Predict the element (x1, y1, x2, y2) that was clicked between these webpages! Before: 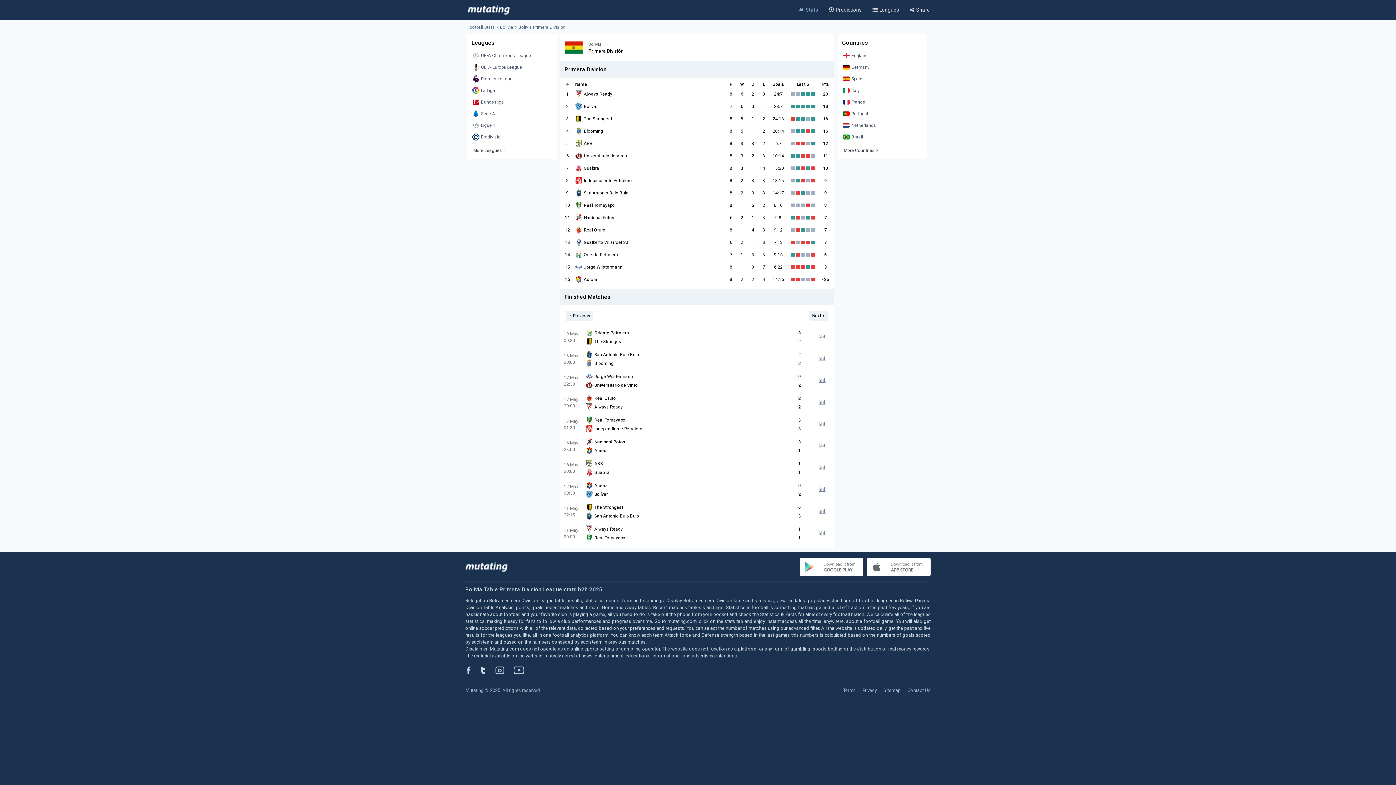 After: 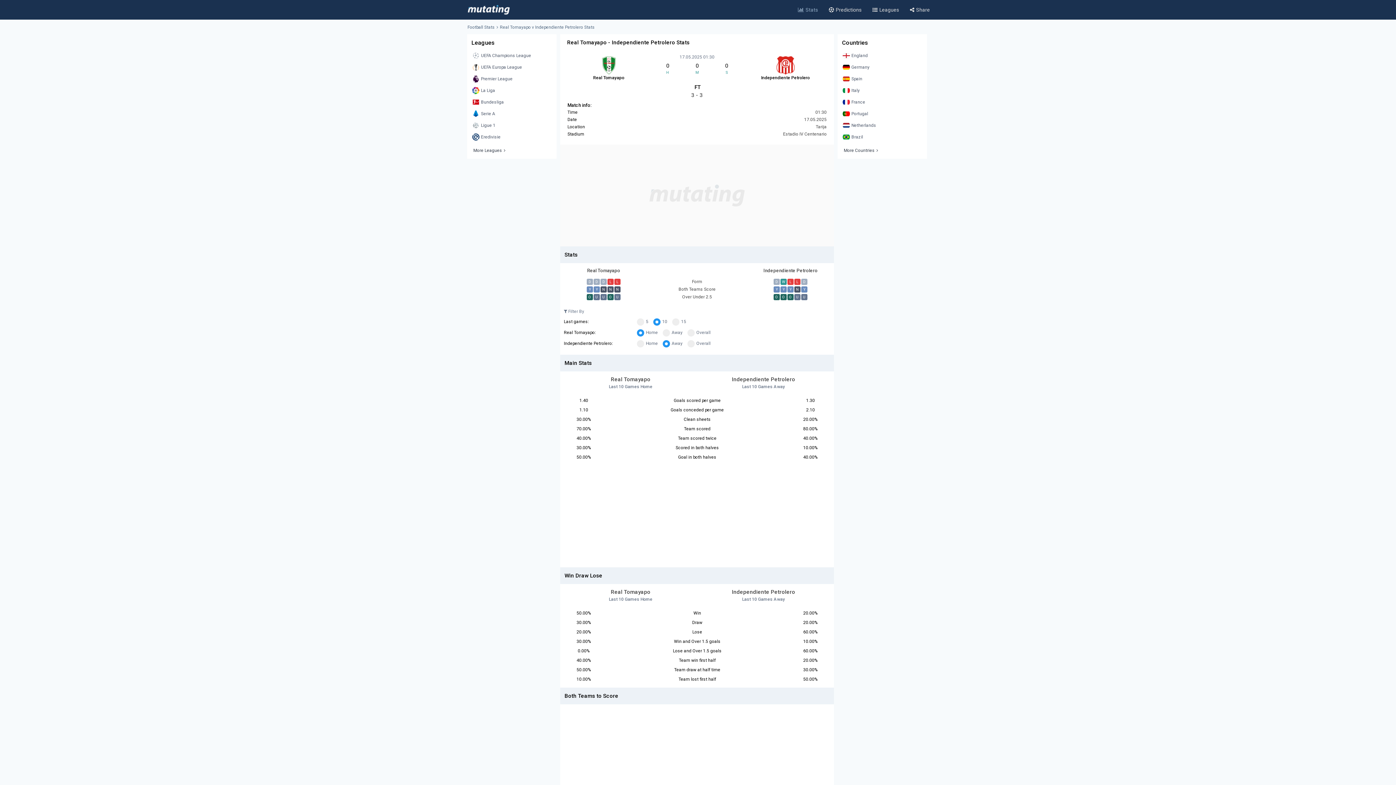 Action: bbox: (560, 413, 834, 435) label: 17 May
01:30
Real Tomayapo
3
Independiente Petrolero
3